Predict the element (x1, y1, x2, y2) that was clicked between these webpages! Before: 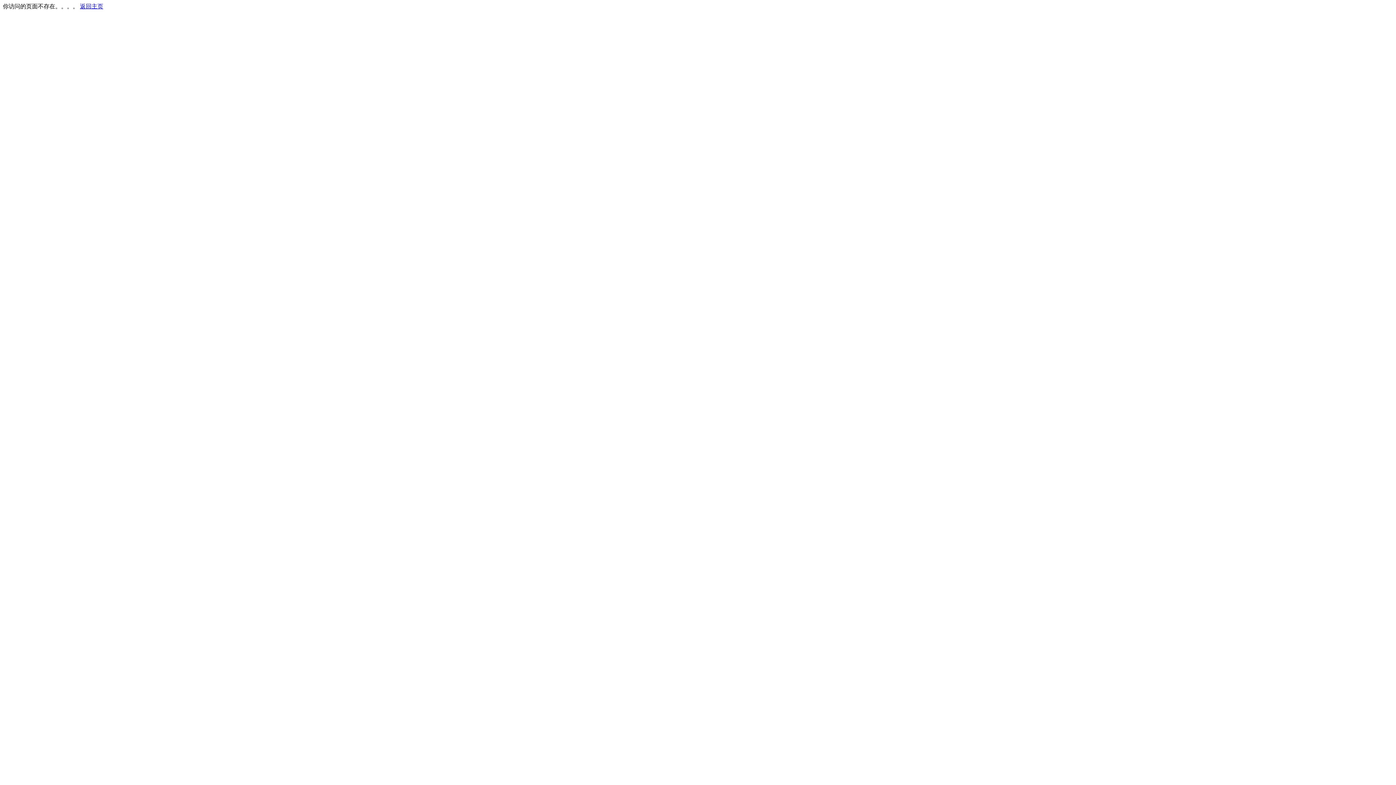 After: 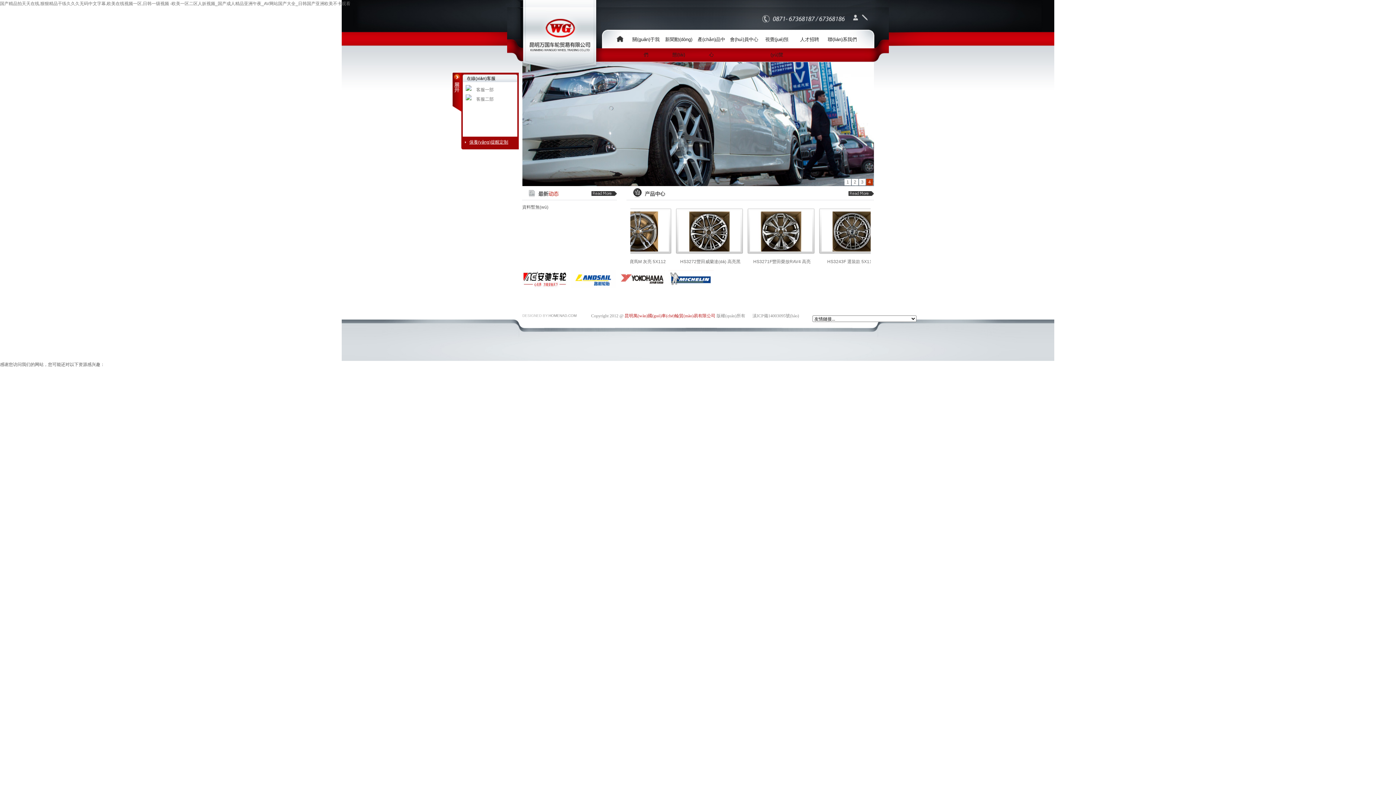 Action: label: 返回主页 bbox: (80, 3, 103, 9)